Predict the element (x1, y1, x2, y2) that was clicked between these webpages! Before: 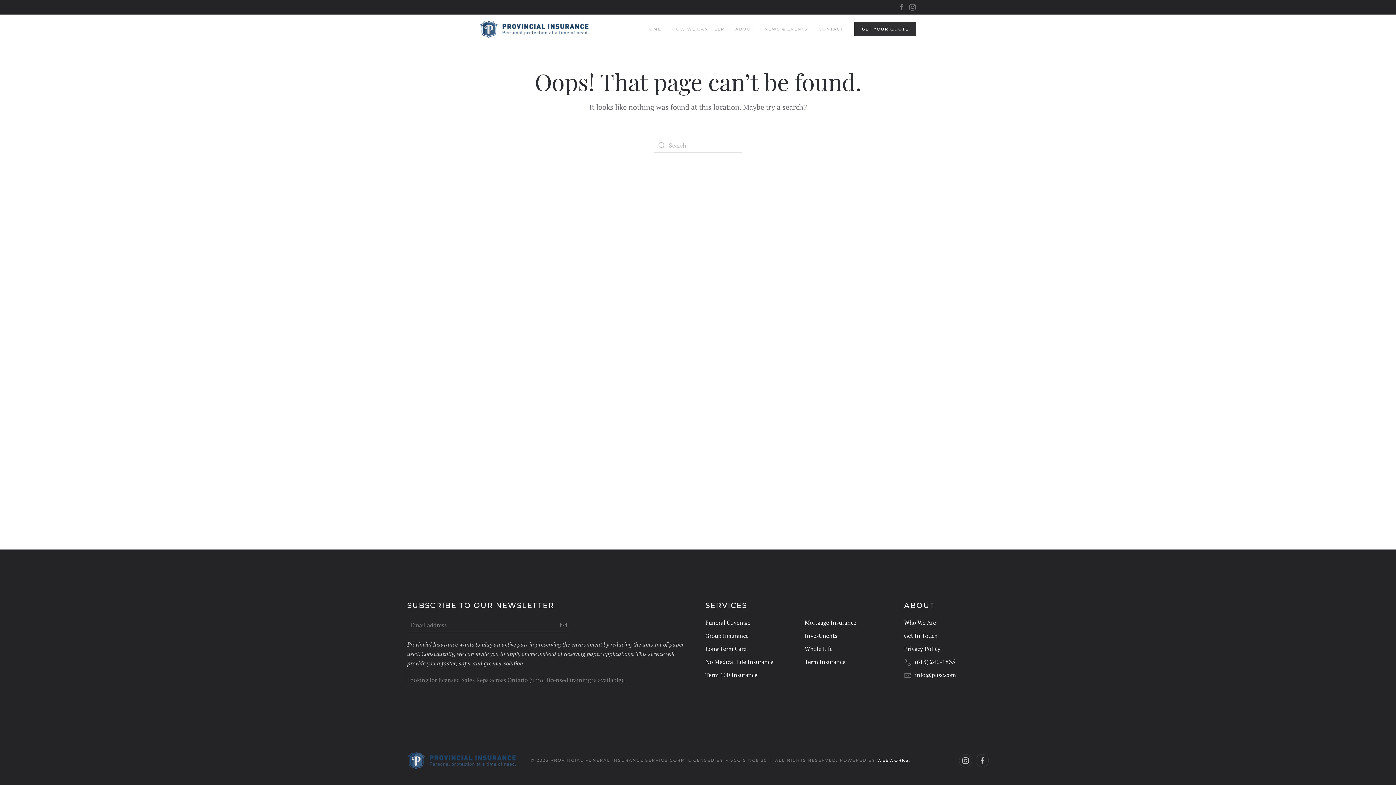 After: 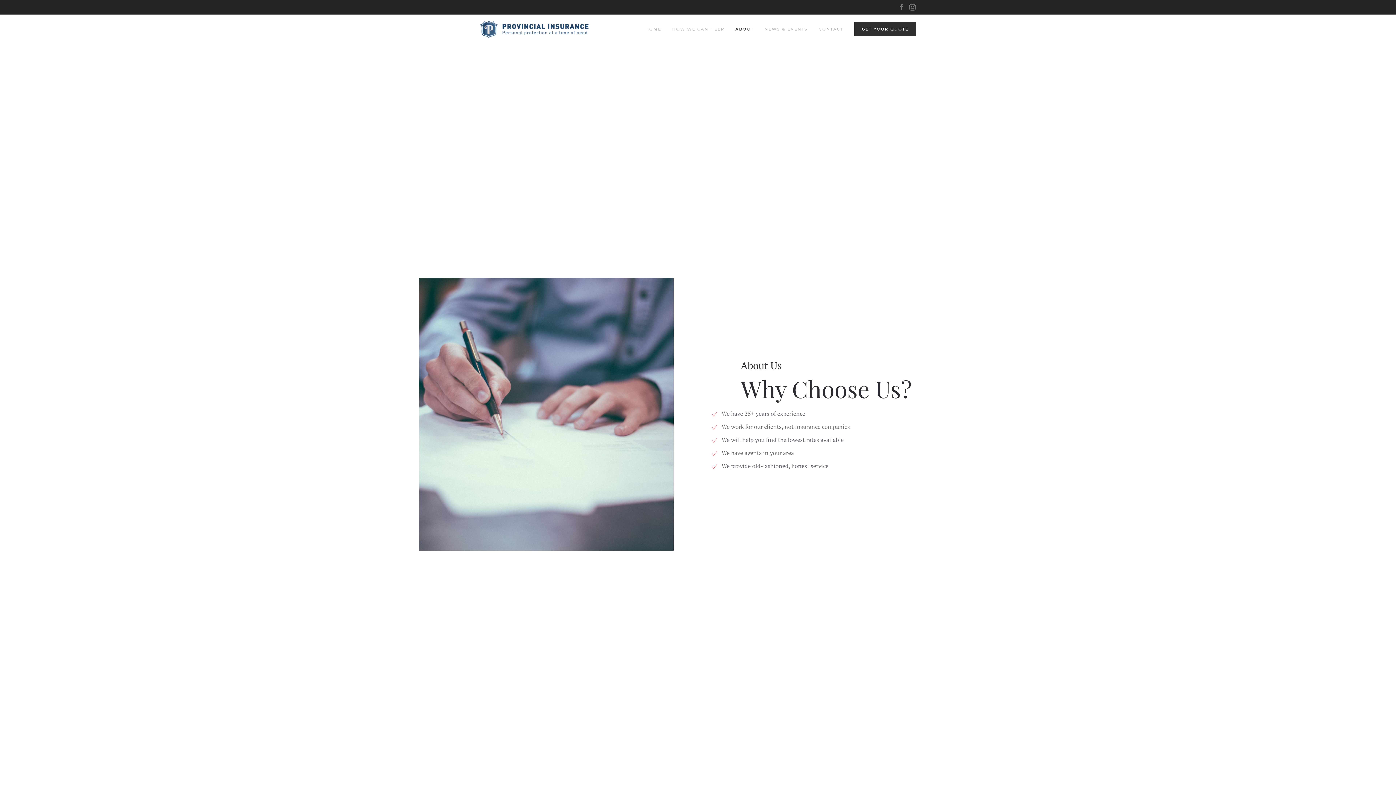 Action: bbox: (904, 618, 936, 626) label: Who We Are